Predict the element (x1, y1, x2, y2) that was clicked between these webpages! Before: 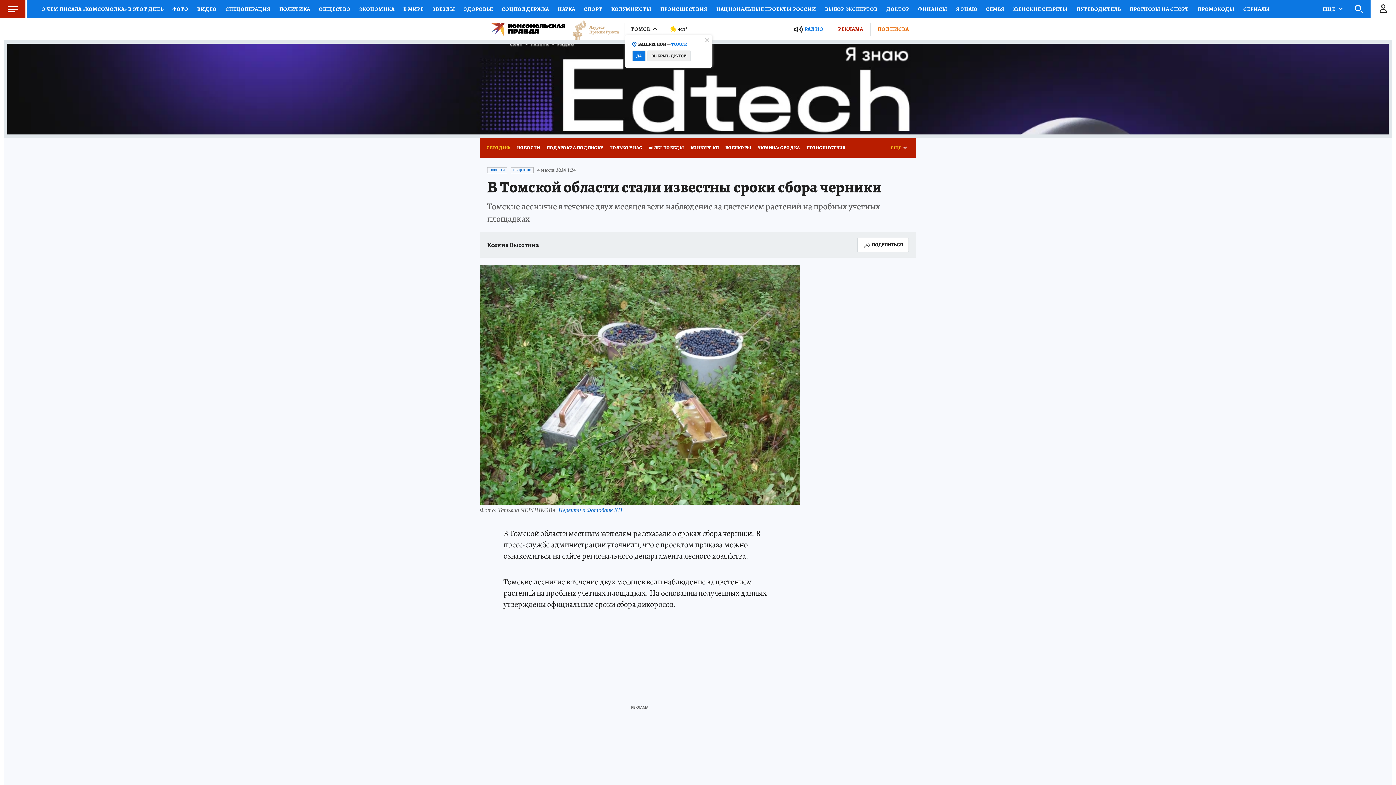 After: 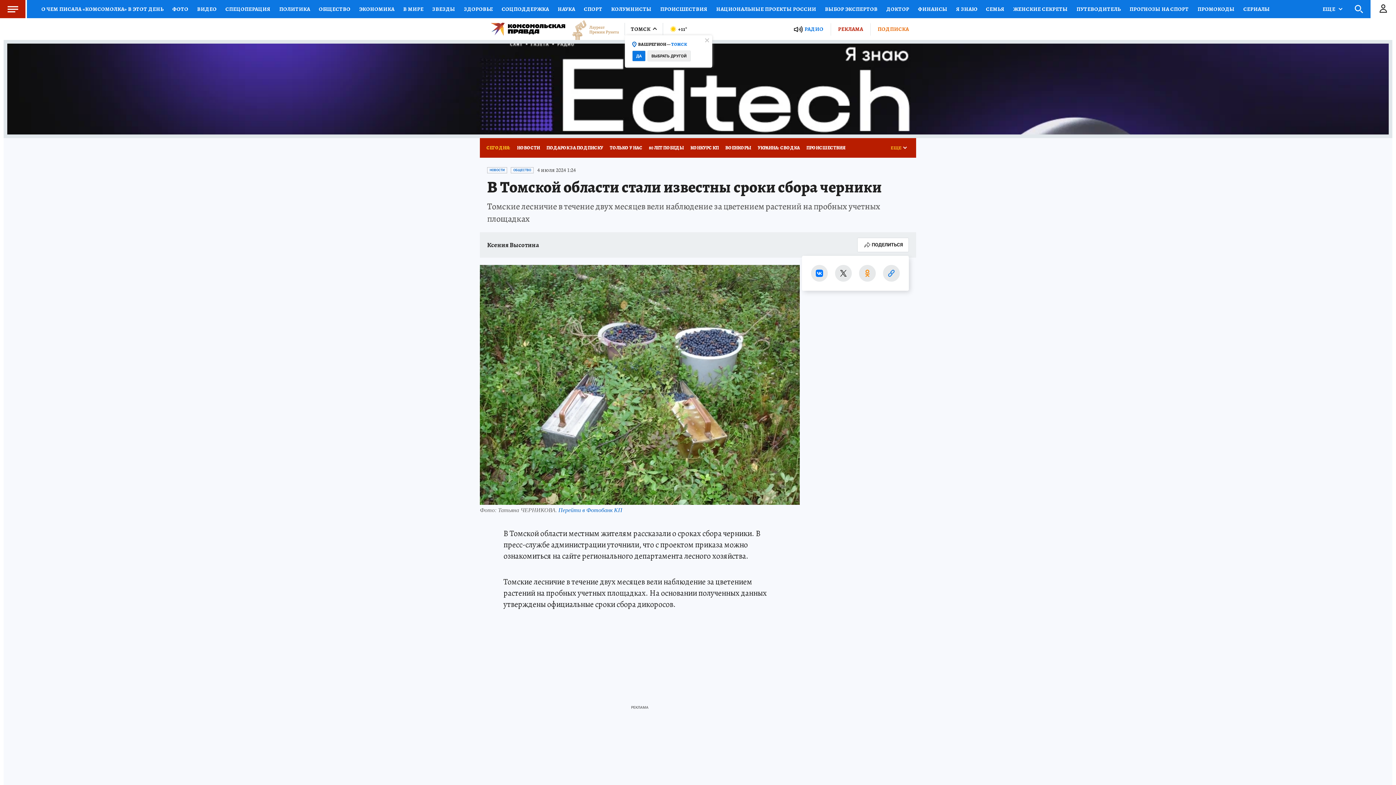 Action: bbox: (857, 237, 909, 252) label: ПОДЕЛИТЬСЯ